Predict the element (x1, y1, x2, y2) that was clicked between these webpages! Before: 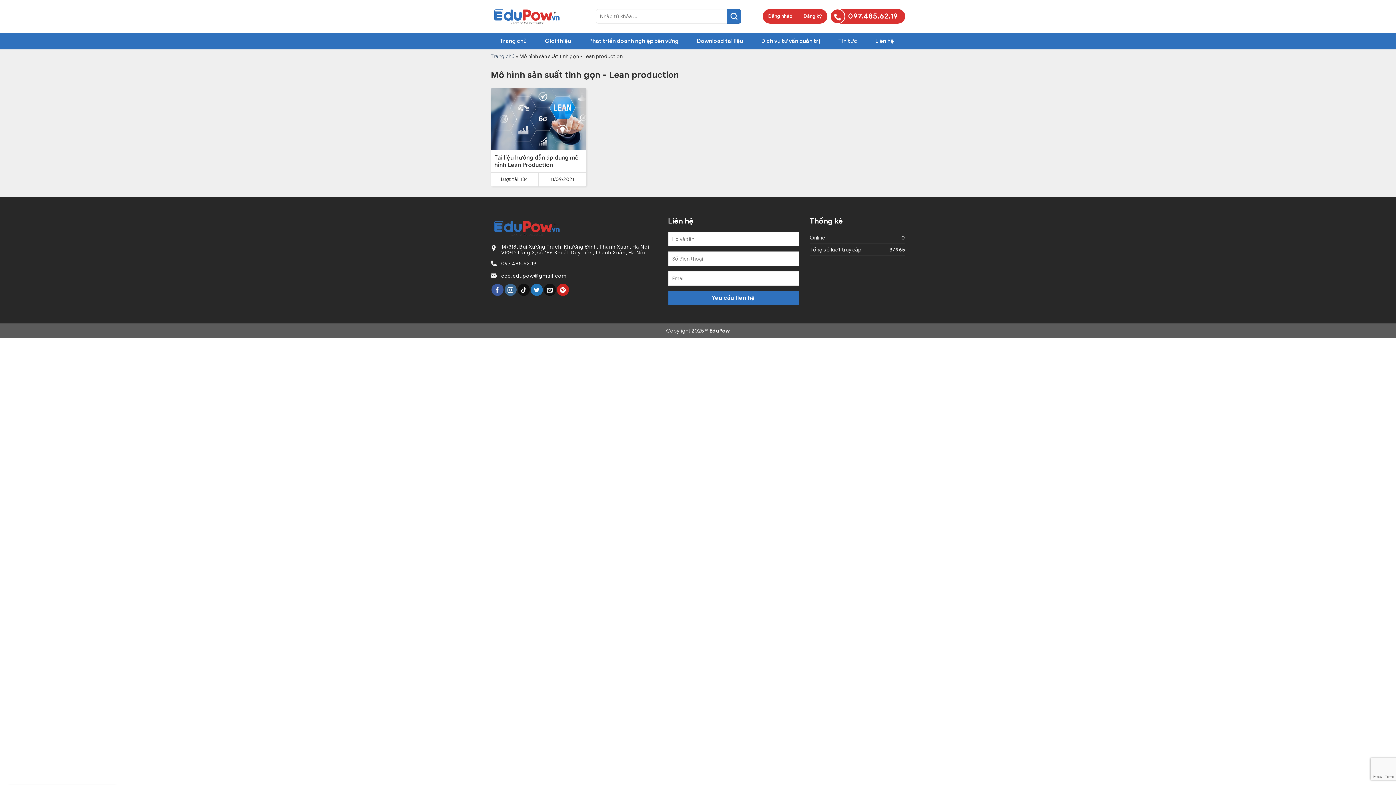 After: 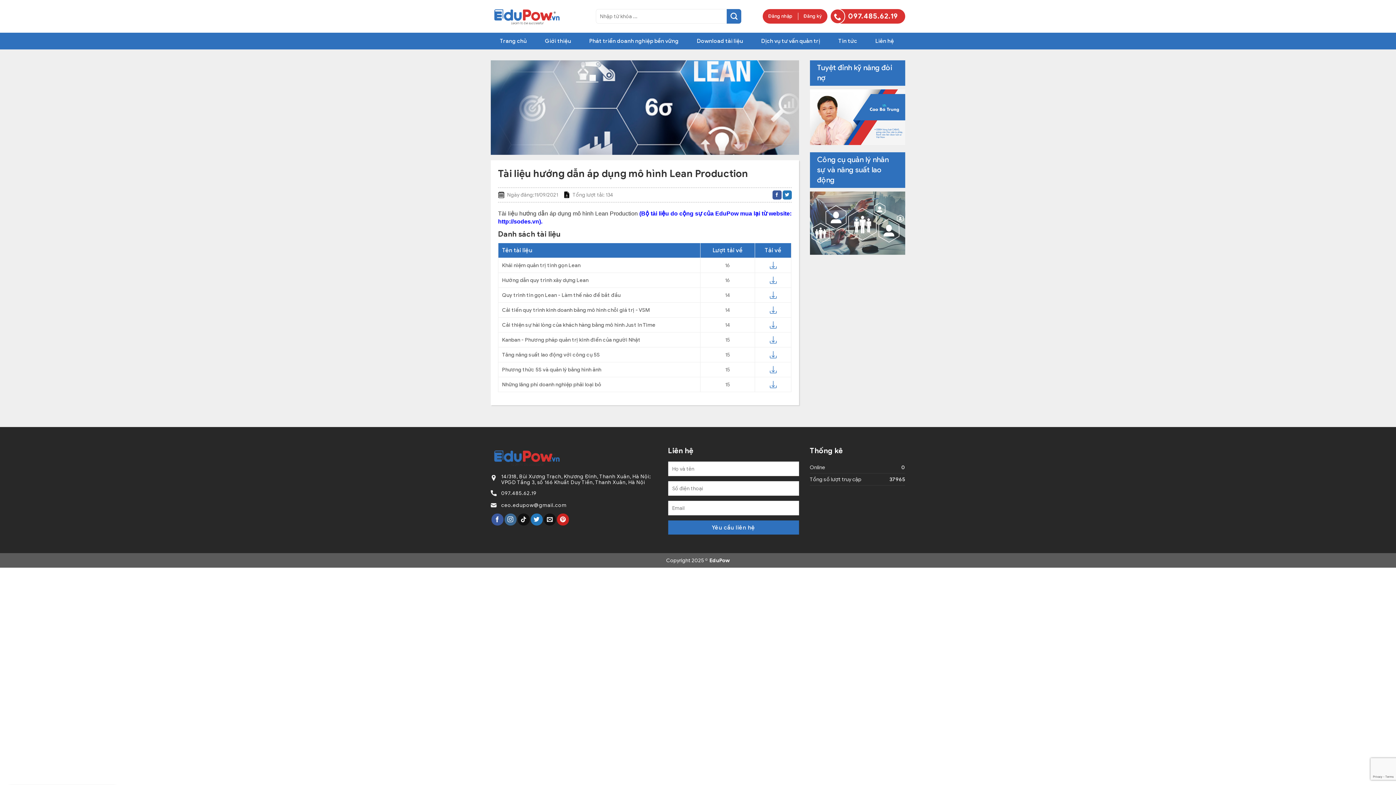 Action: label: Tài liệu hướng dẫn áp dụng mô hình Lean Production
Lượt tải: 134
11/09/2021 bbox: (490, 88, 586, 186)